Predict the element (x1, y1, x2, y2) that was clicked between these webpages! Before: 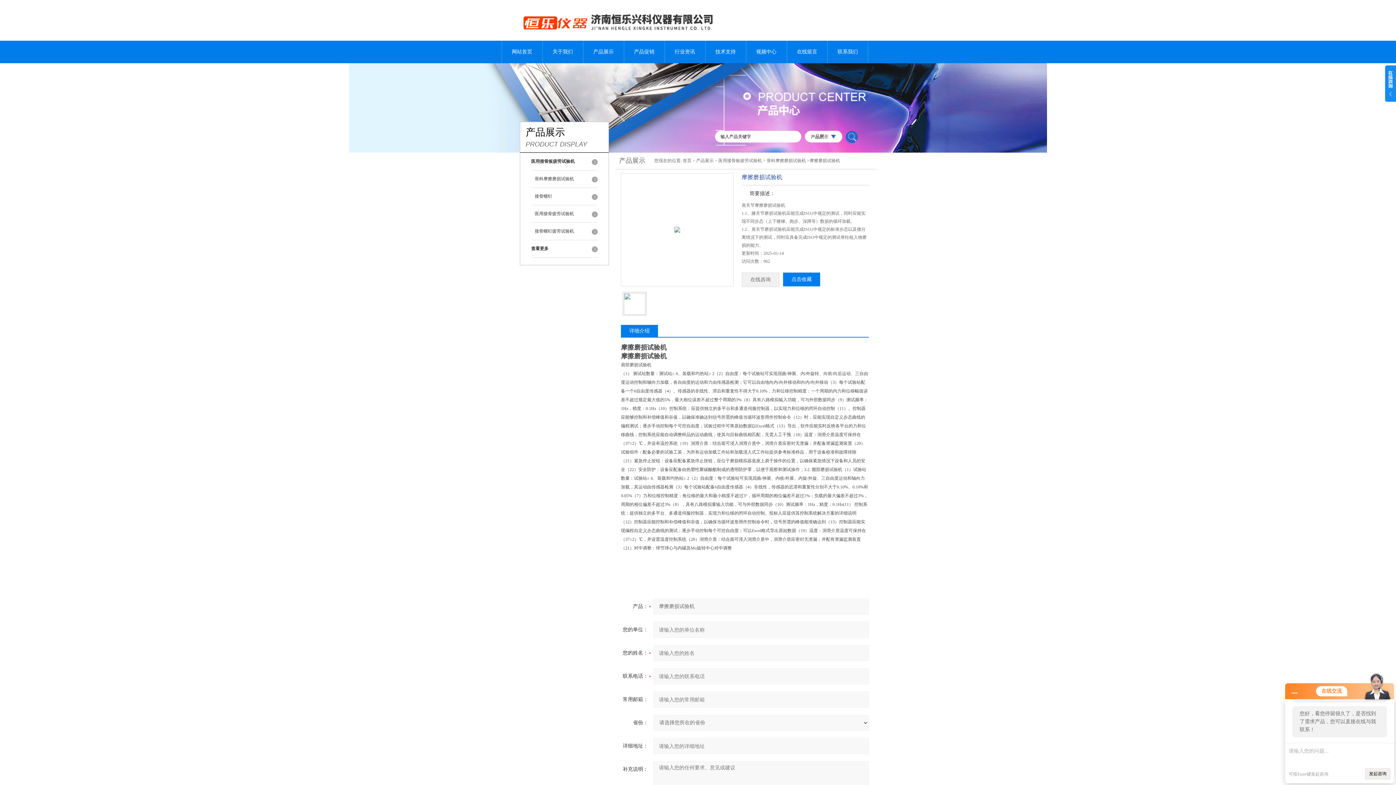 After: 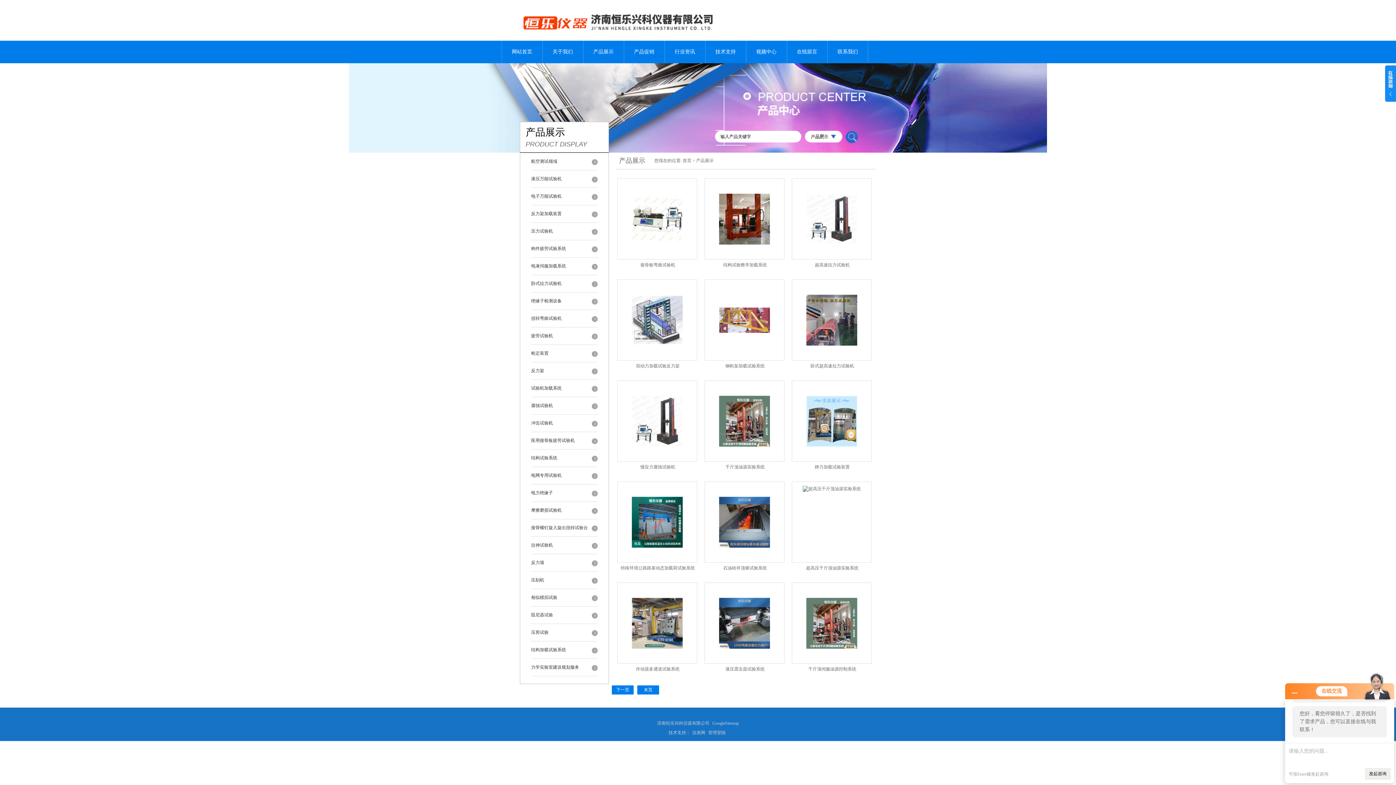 Action: bbox: (583, 40, 624, 63) label: 产品展示